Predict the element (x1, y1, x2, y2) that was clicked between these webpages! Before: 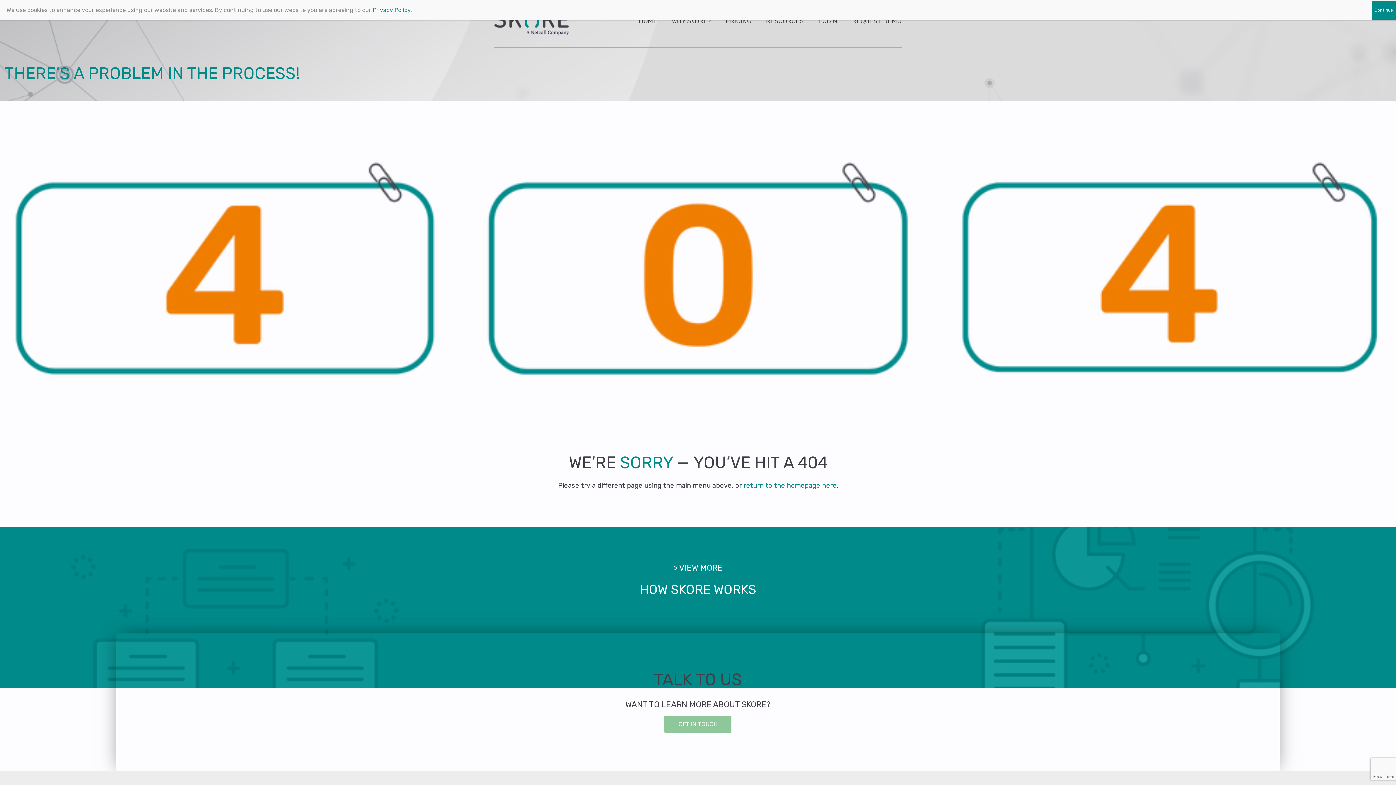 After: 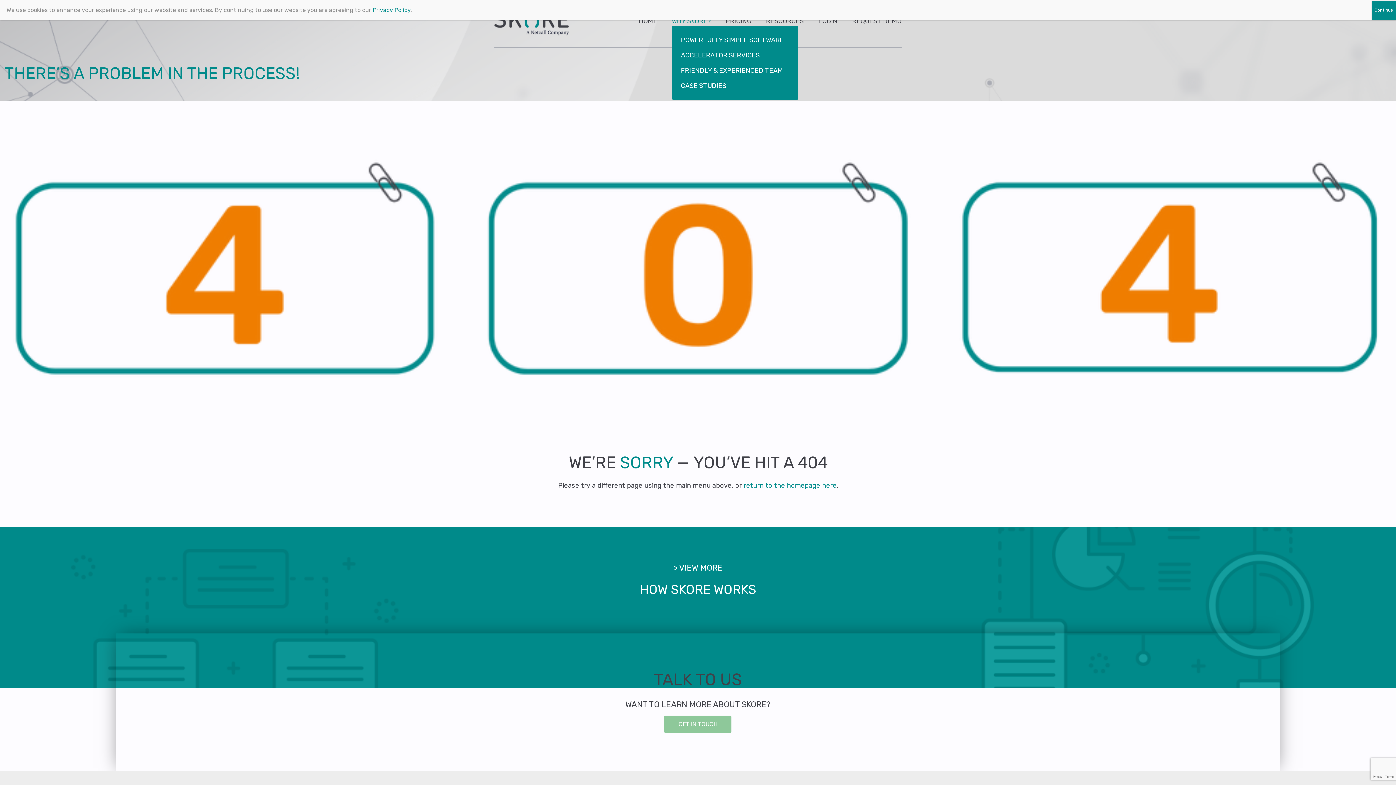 Action: label: WHY SKORE? bbox: (672, 16, 711, 26)